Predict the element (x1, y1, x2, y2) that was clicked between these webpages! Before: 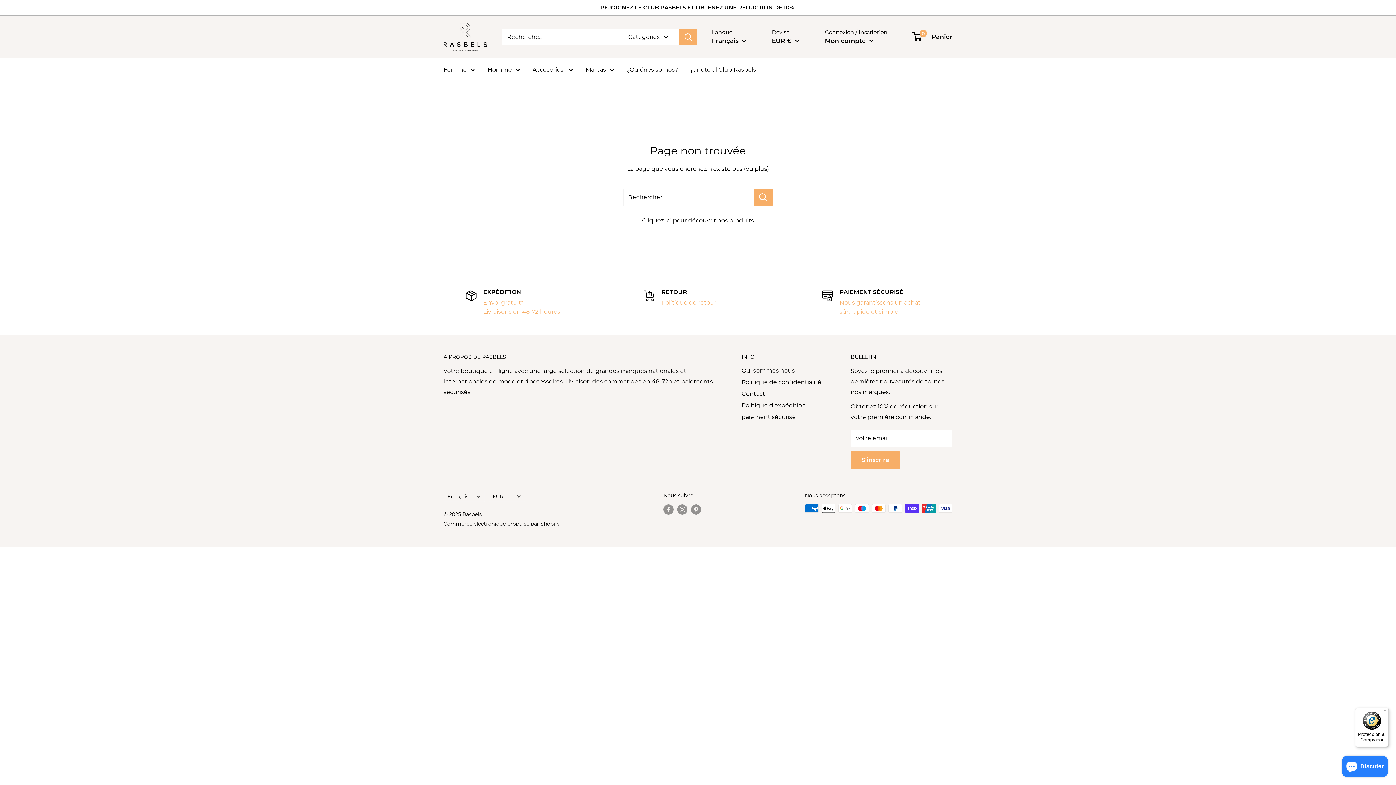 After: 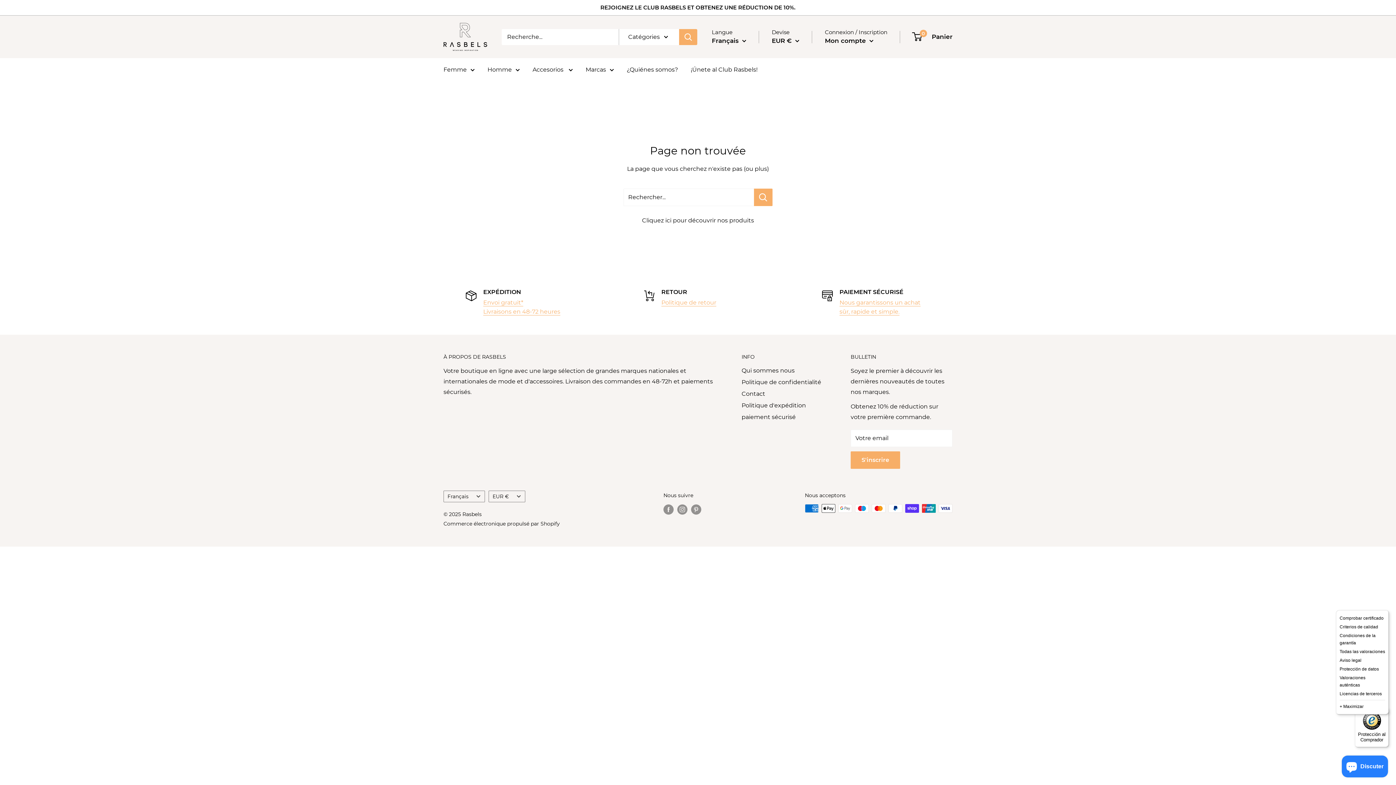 Action: label: Menú bbox: (1380, 708, 1389, 716)